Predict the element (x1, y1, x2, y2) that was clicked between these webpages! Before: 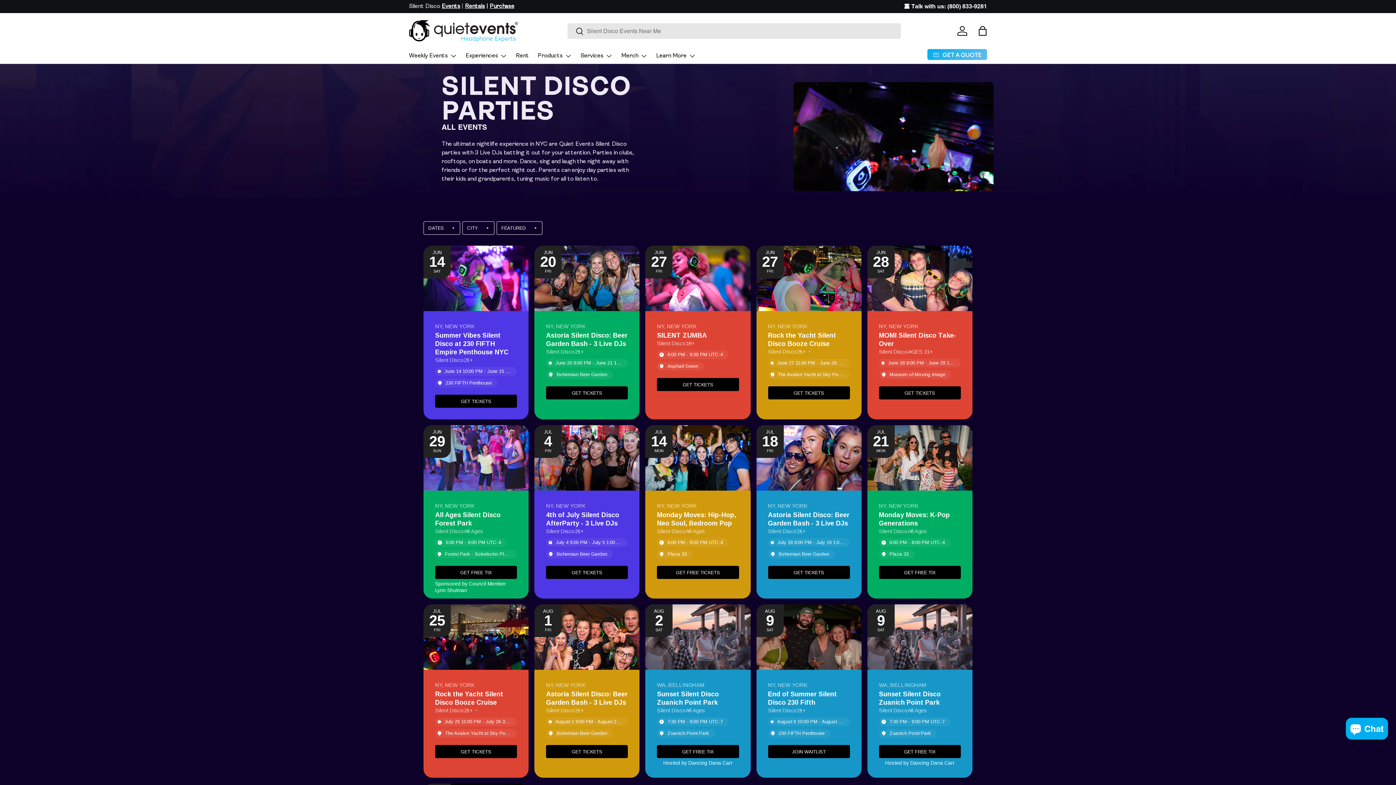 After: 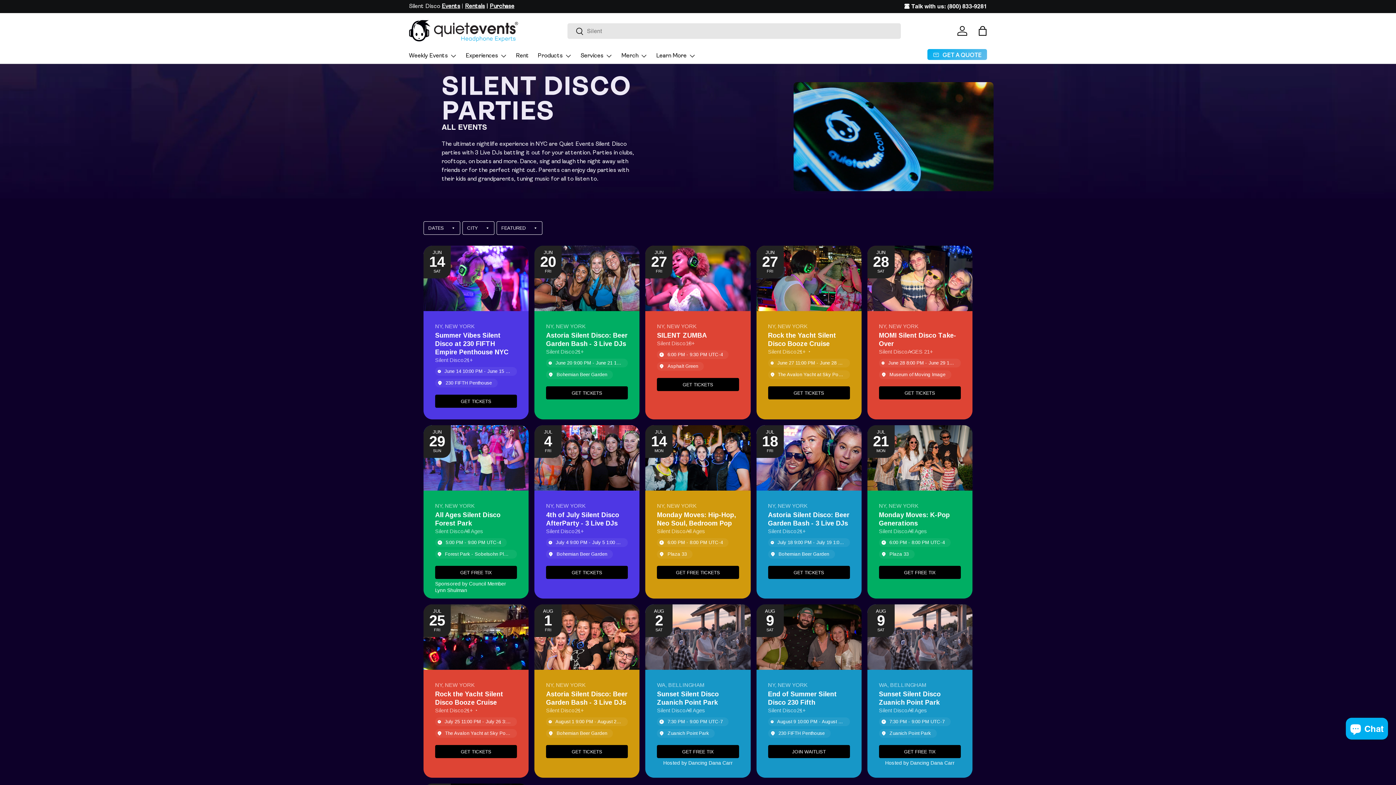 Action: label: Search bbox: (567, 23, 583, 40)